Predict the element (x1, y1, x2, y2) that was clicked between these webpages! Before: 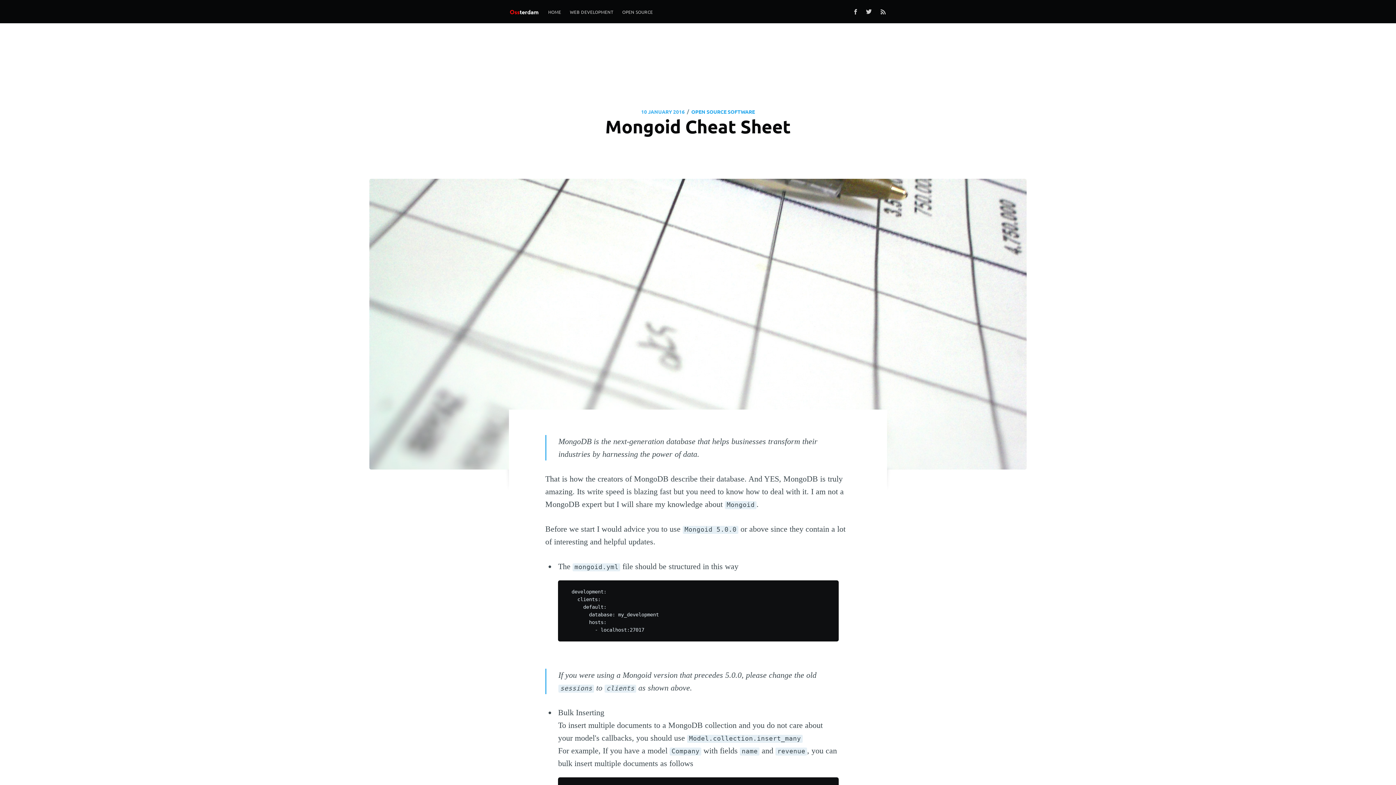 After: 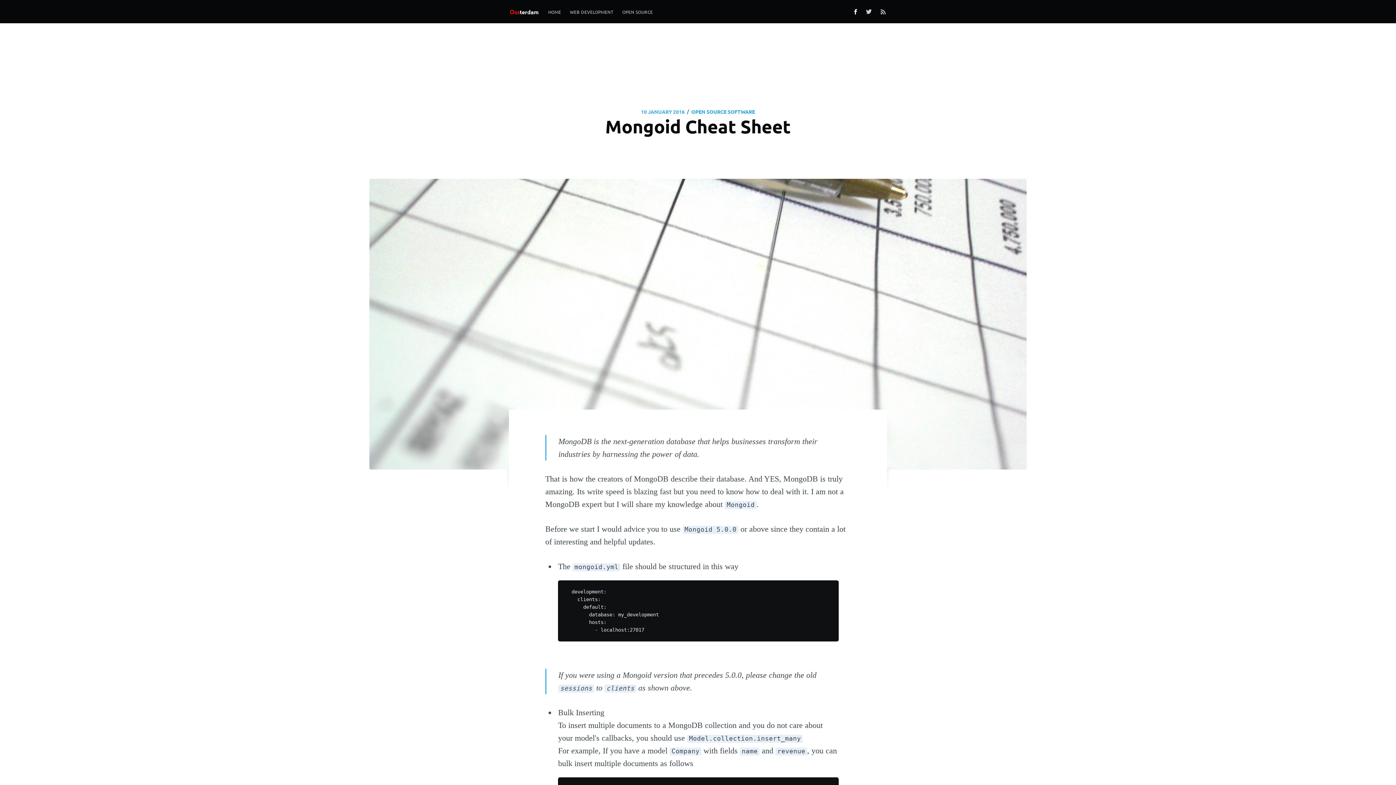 Action: bbox: (849, 5, 862, 18)